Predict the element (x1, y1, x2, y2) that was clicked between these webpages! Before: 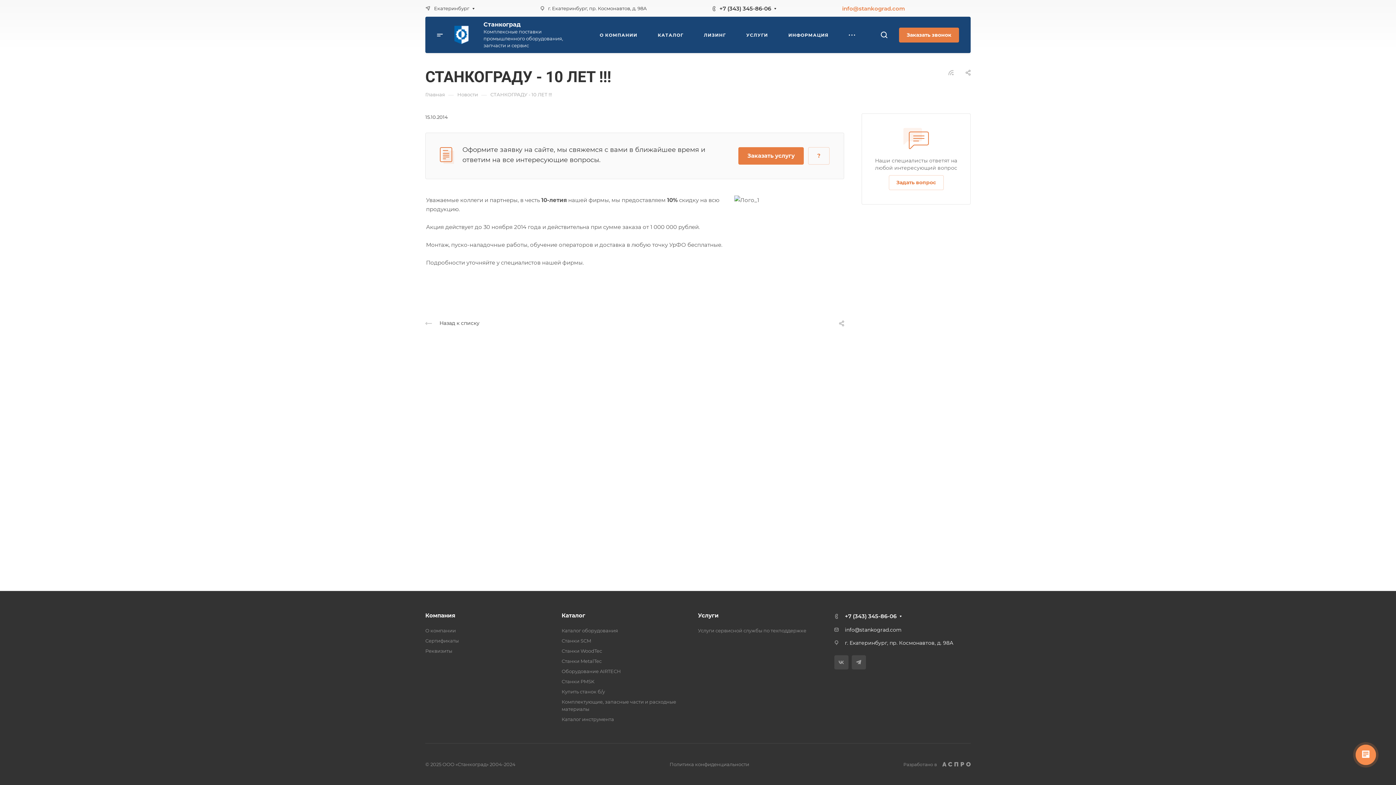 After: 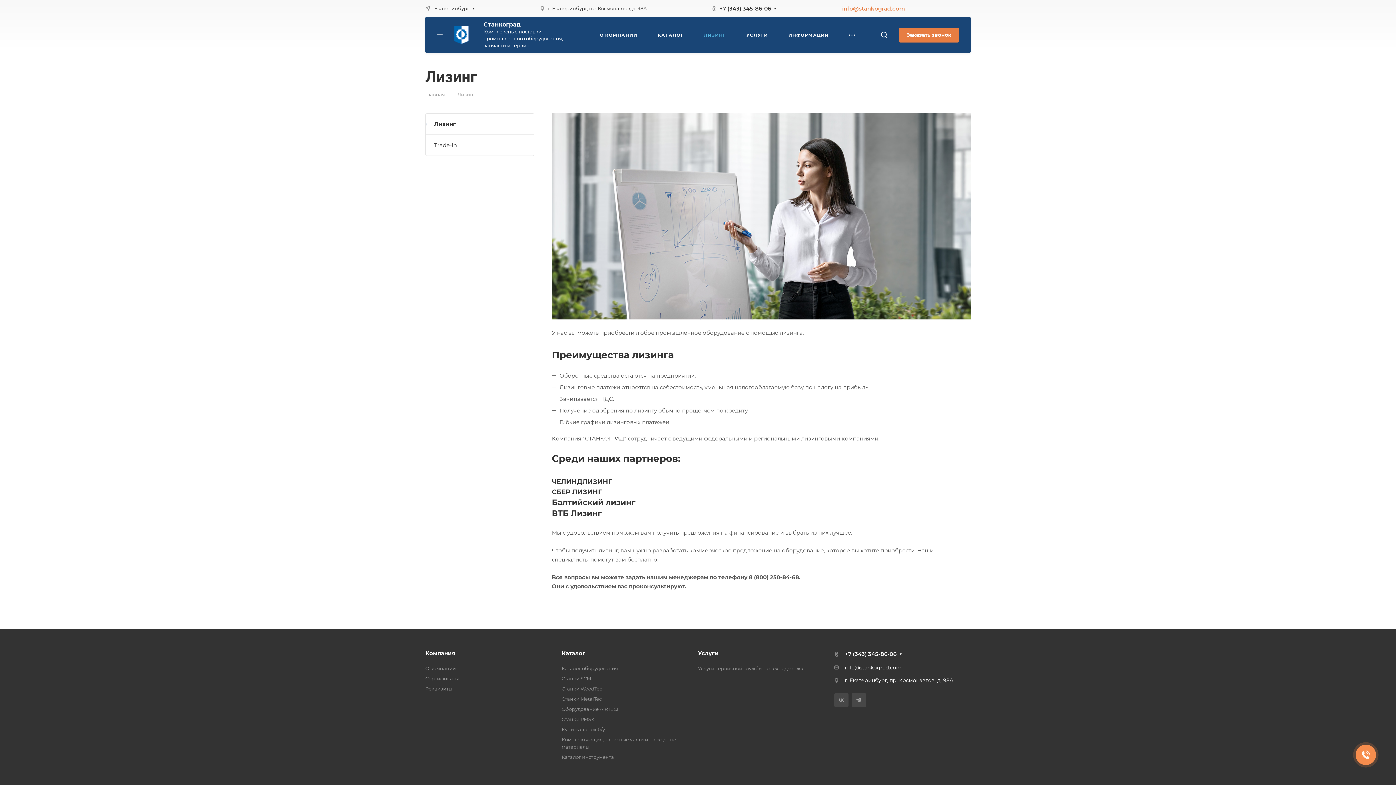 Action: bbox: (704, 16, 726, 53) label: ЛИЗИНГ